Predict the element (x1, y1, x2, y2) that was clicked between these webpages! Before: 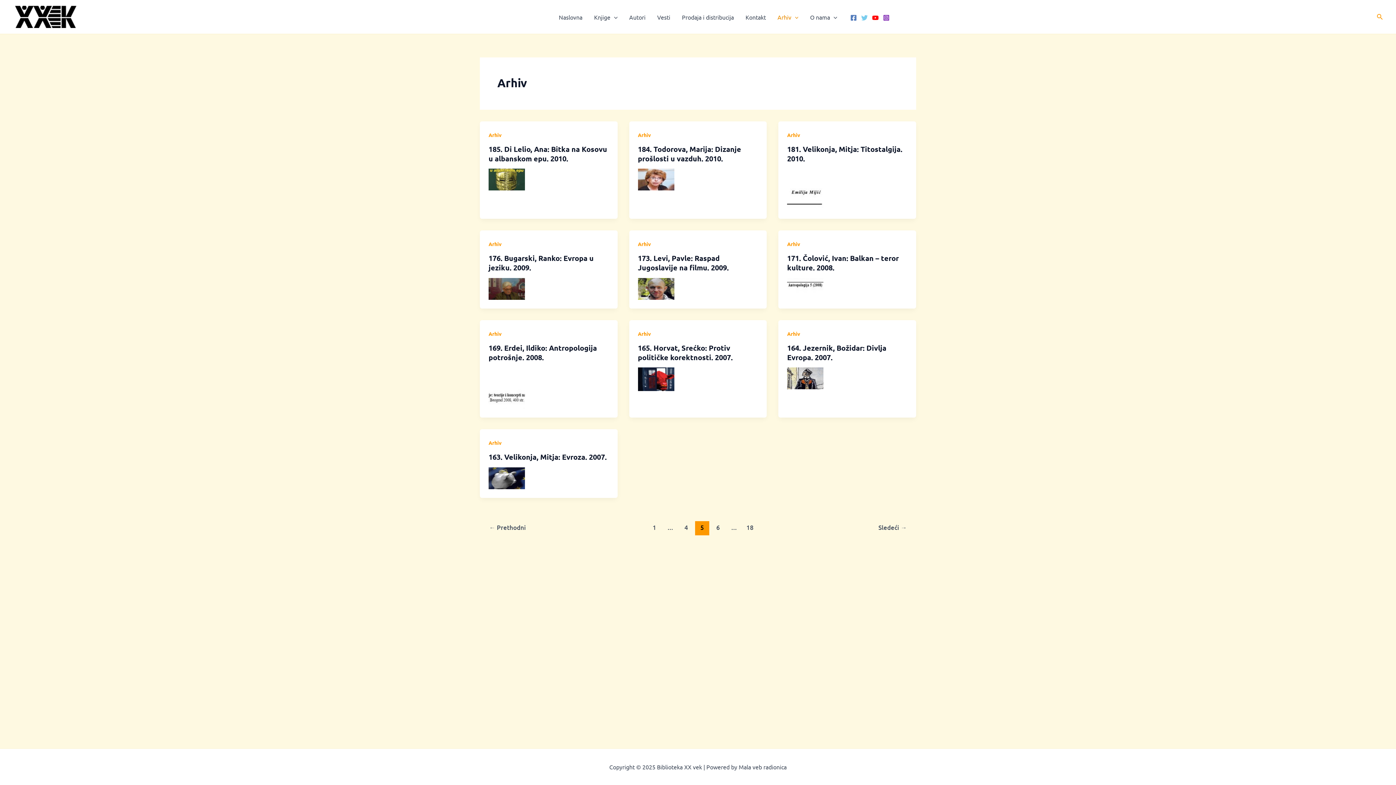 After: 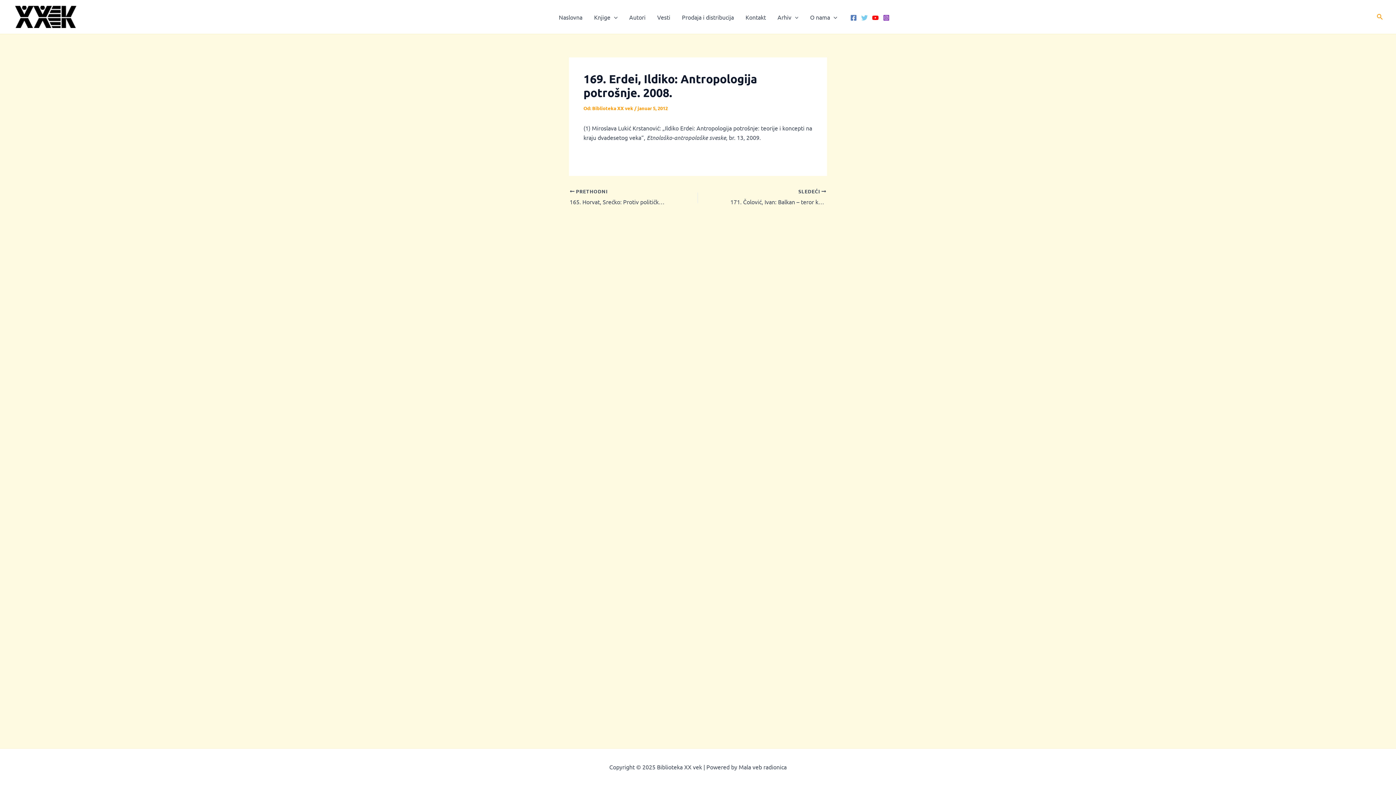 Action: label: 169. Erdei, Ildiko: Antropologija potrošnje. 2008. bbox: (488, 343, 597, 362)